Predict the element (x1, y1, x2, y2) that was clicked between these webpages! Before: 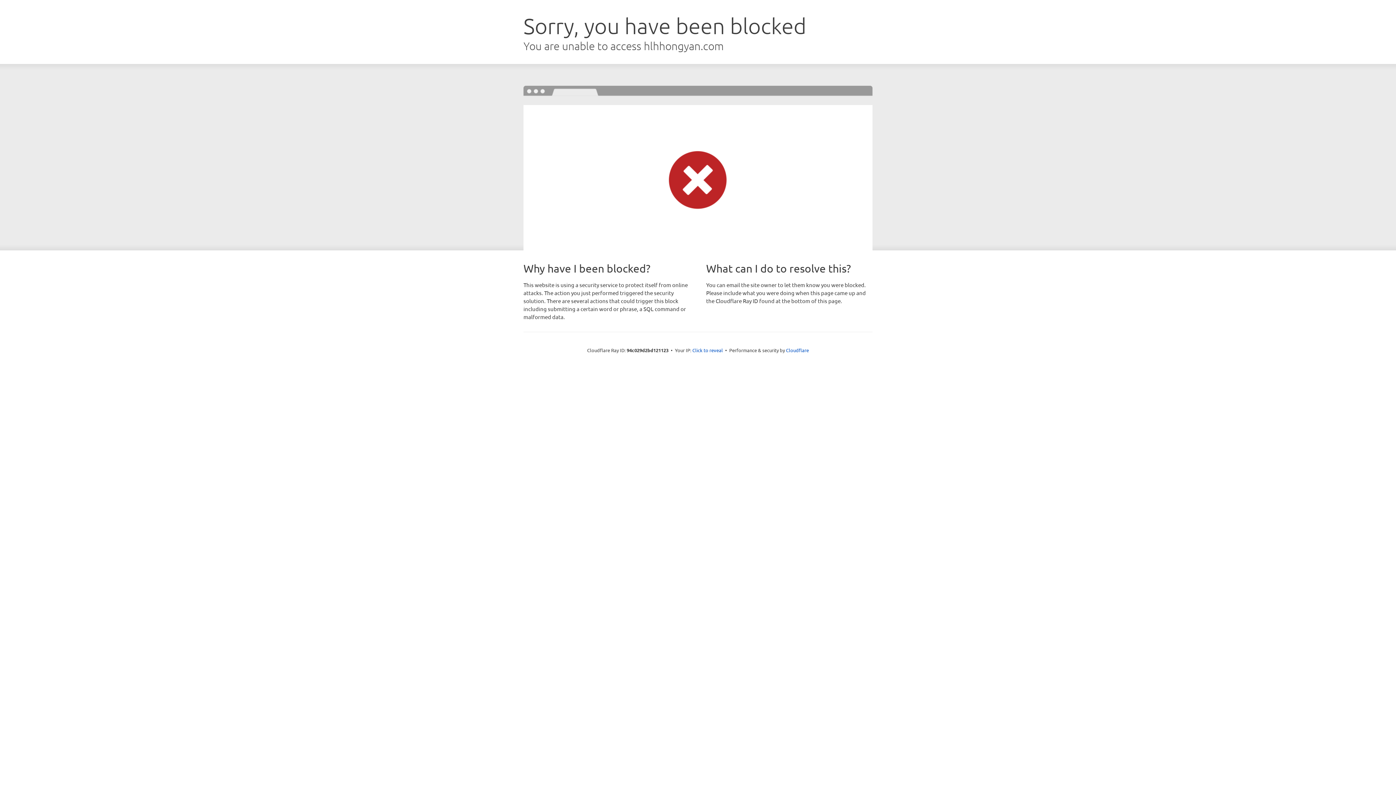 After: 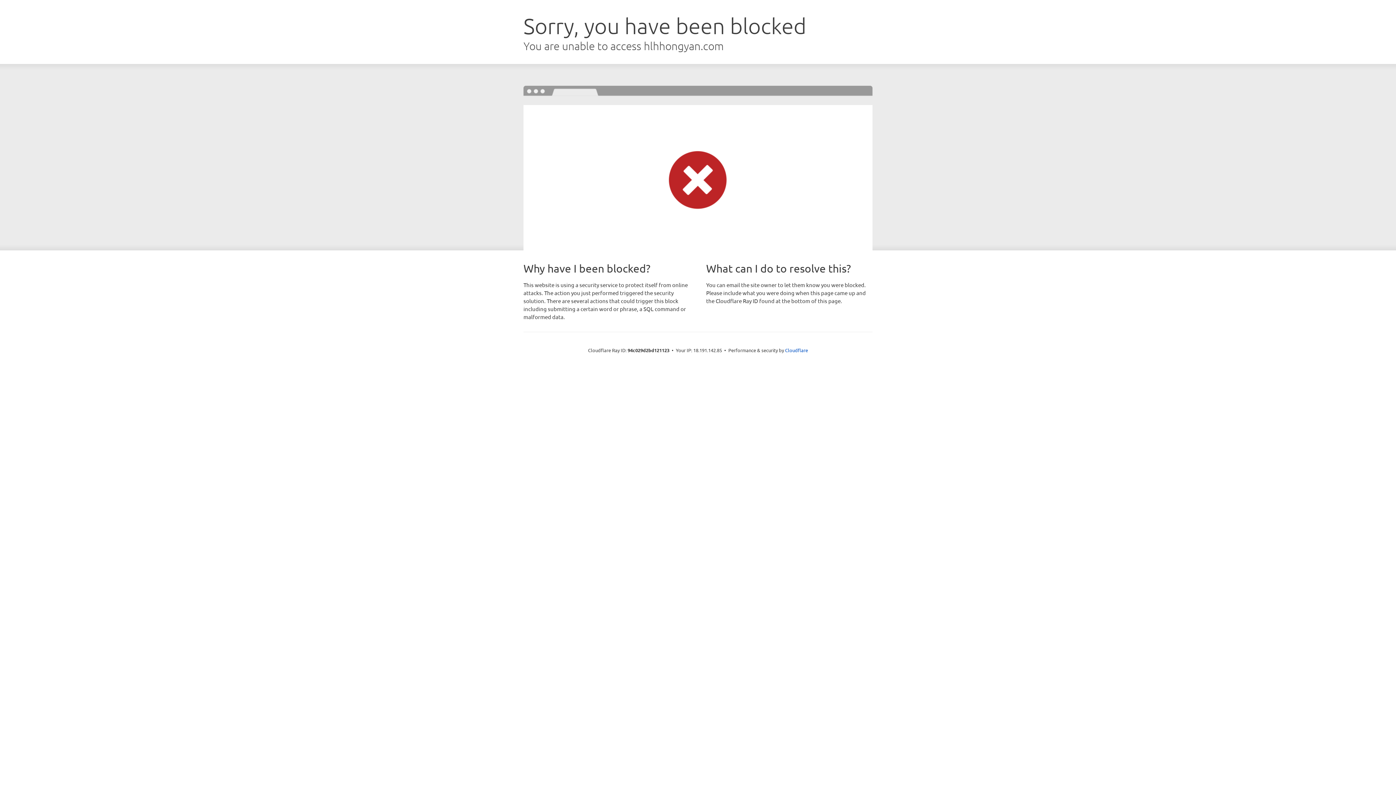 Action: bbox: (692, 346, 723, 353) label: Click to reveal